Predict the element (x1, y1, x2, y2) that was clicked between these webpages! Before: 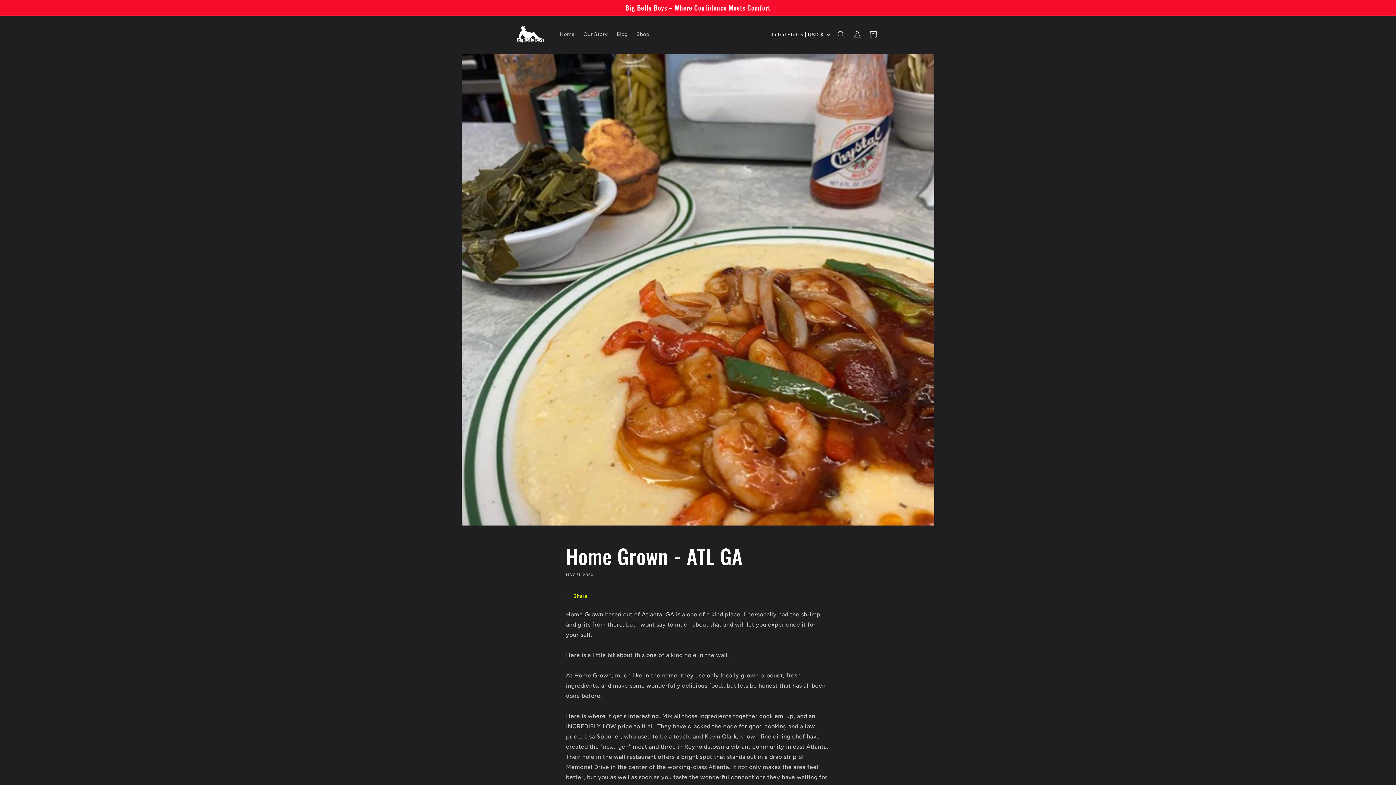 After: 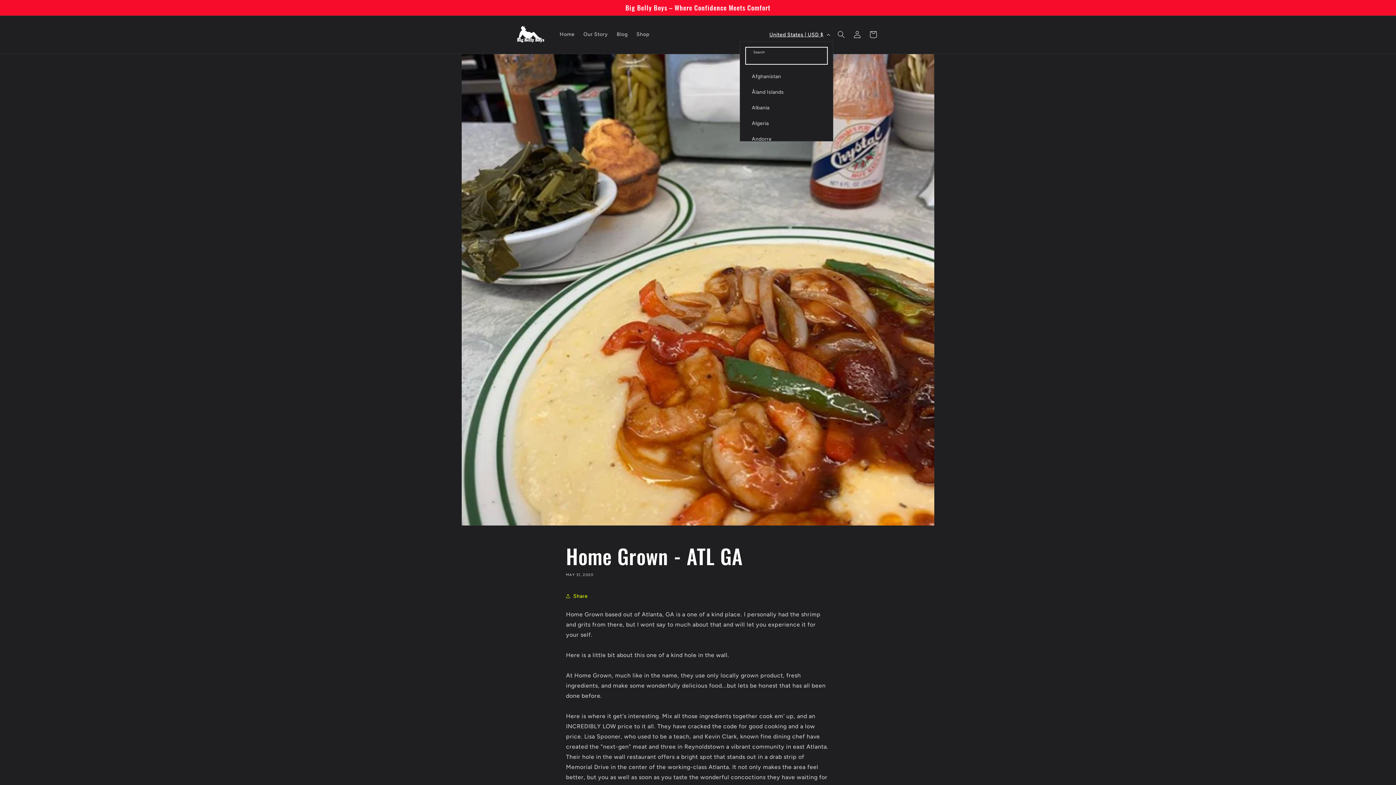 Action: label: United States | USD $ bbox: (765, 27, 833, 41)